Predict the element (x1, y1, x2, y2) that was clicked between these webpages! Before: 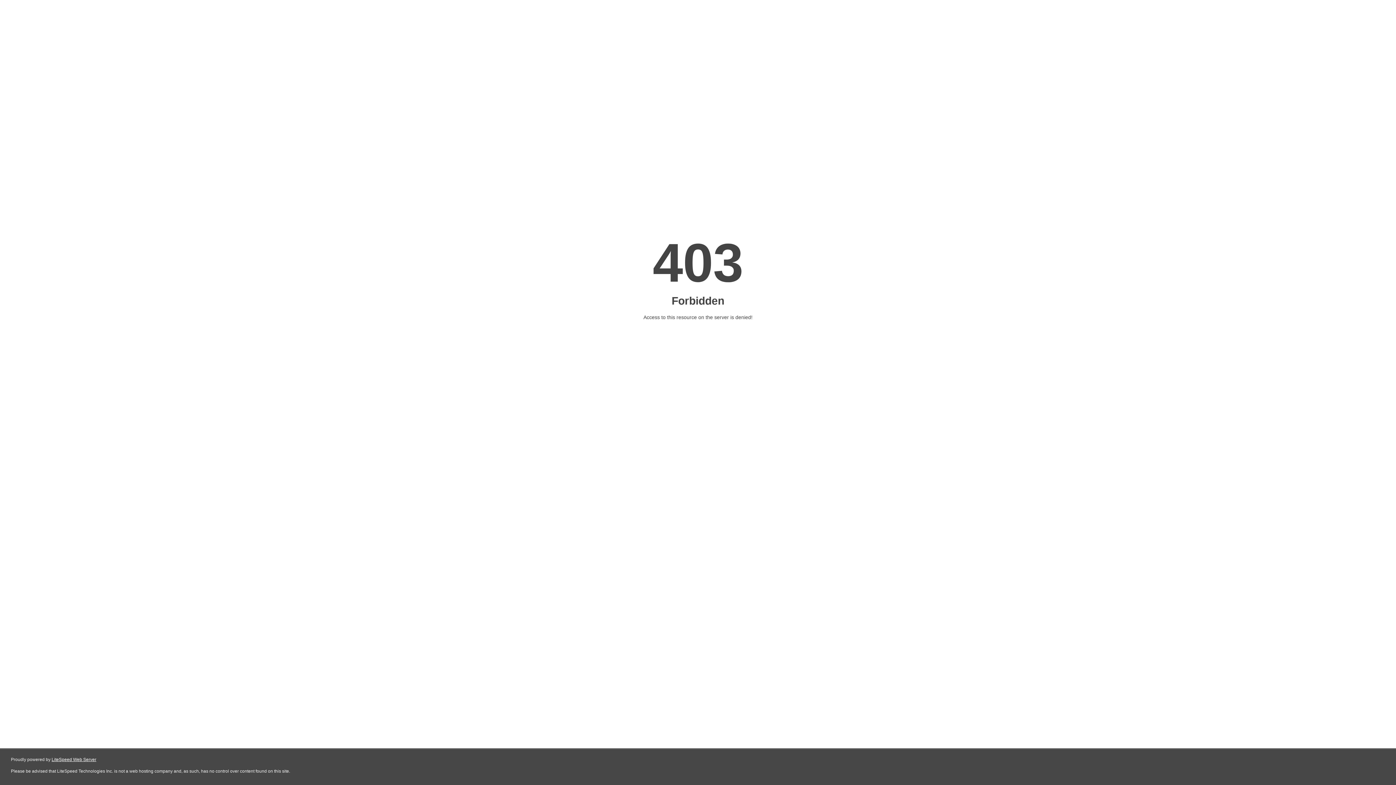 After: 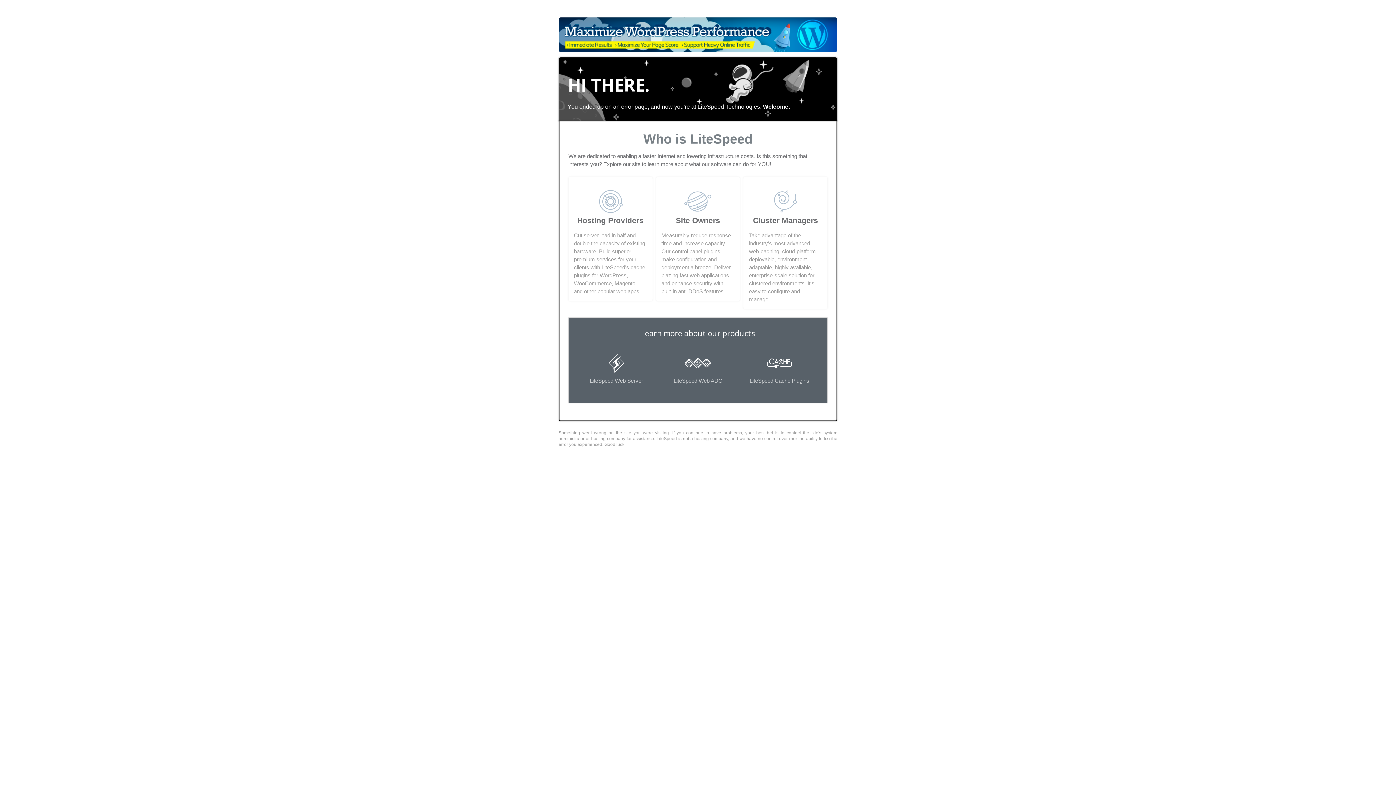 Action: label: LiteSpeed Web Server bbox: (51, 757, 96, 762)